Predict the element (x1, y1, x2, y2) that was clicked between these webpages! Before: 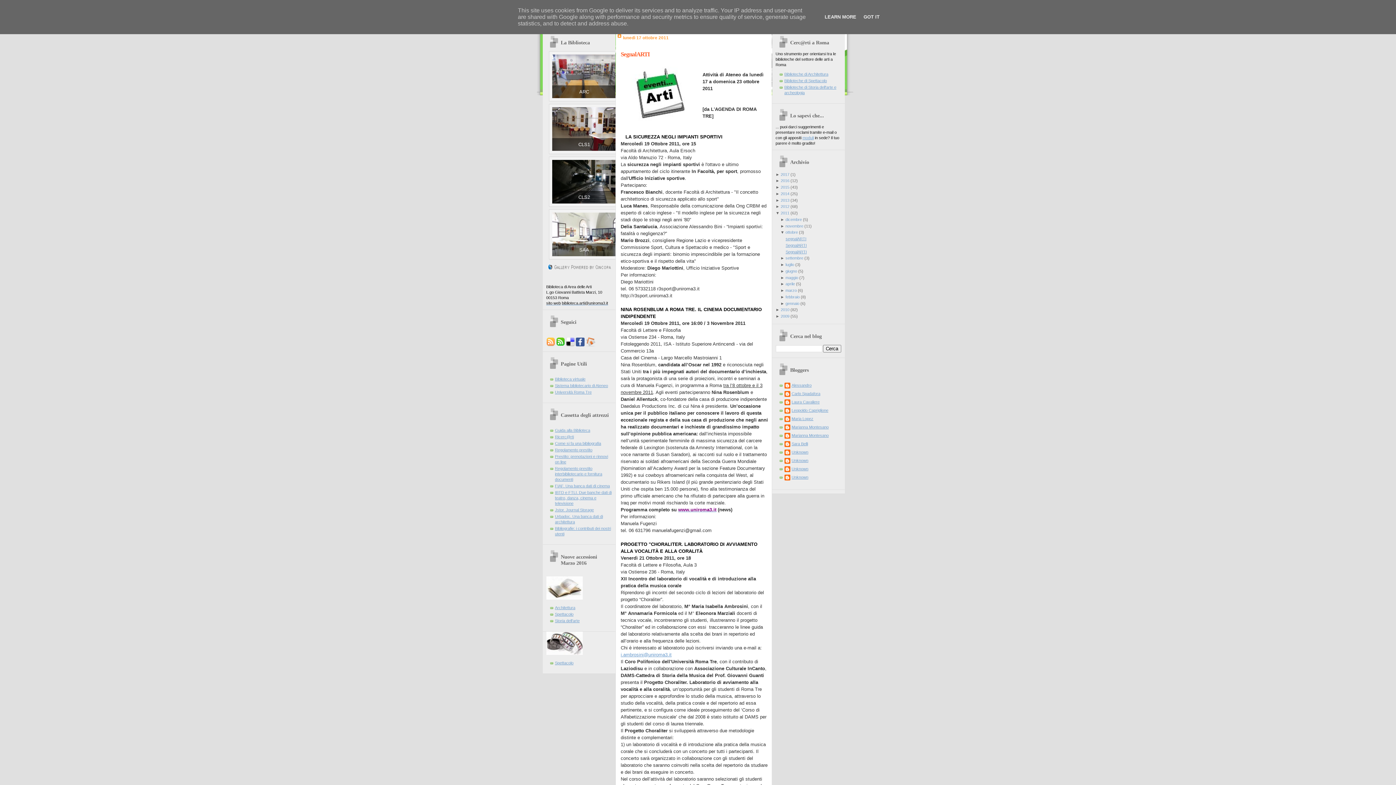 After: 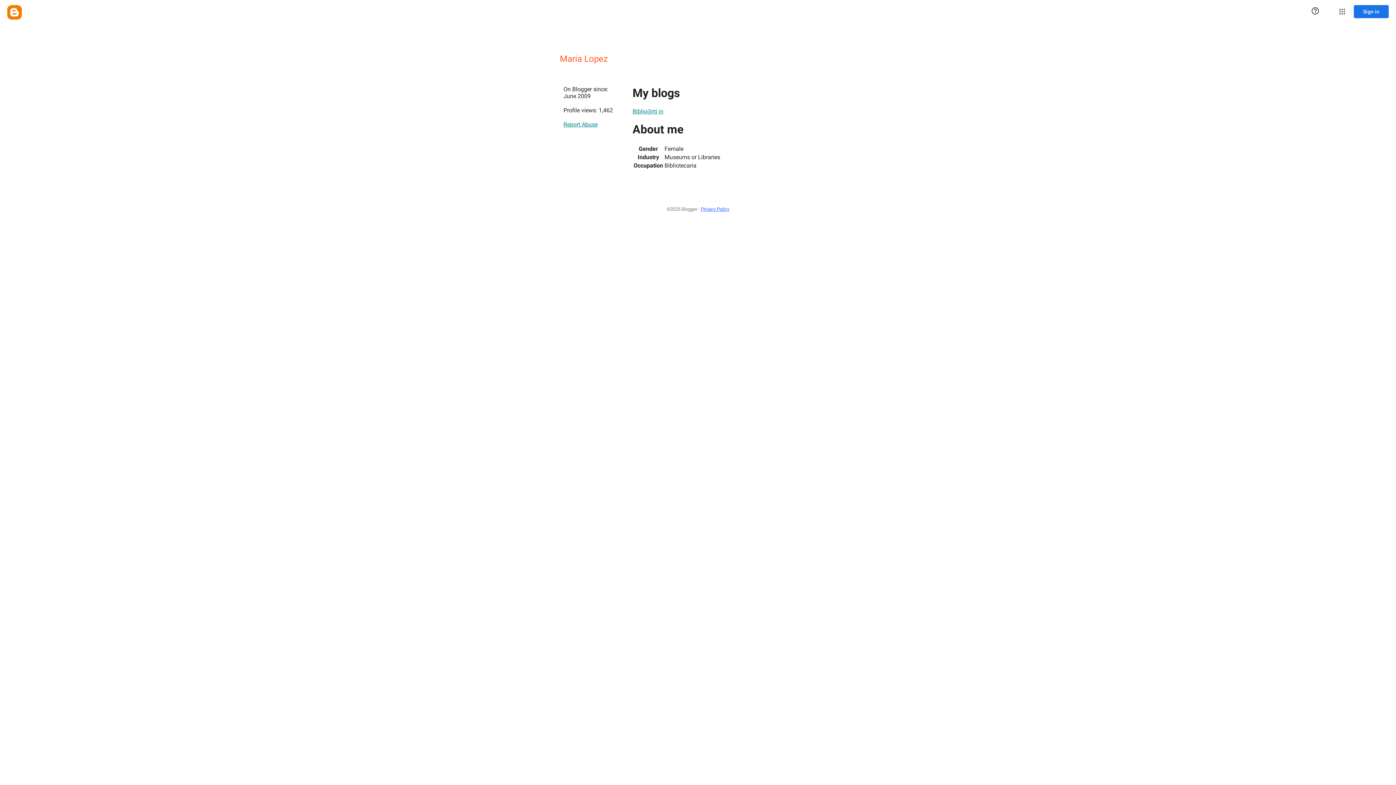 Action: bbox: (784, 416, 813, 423) label: Maria Lopez